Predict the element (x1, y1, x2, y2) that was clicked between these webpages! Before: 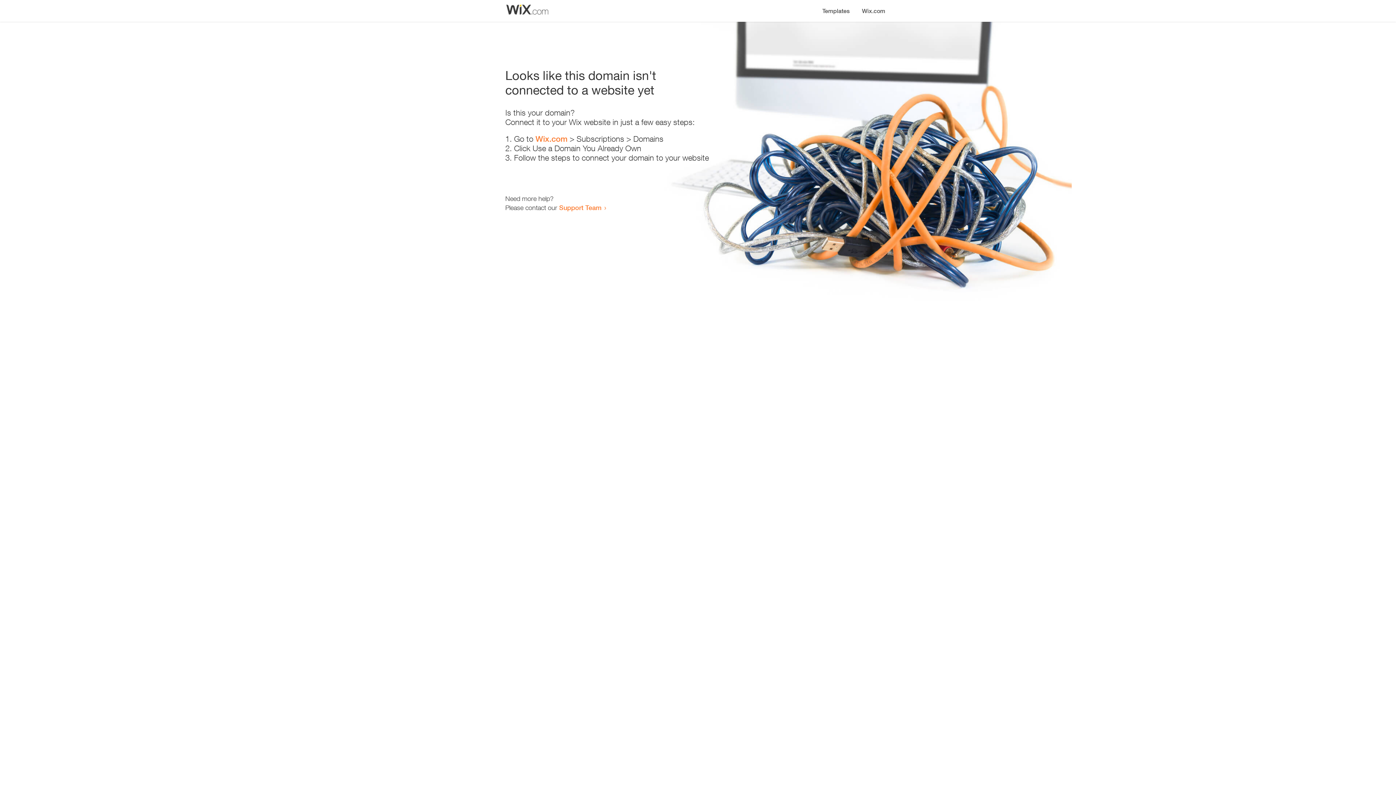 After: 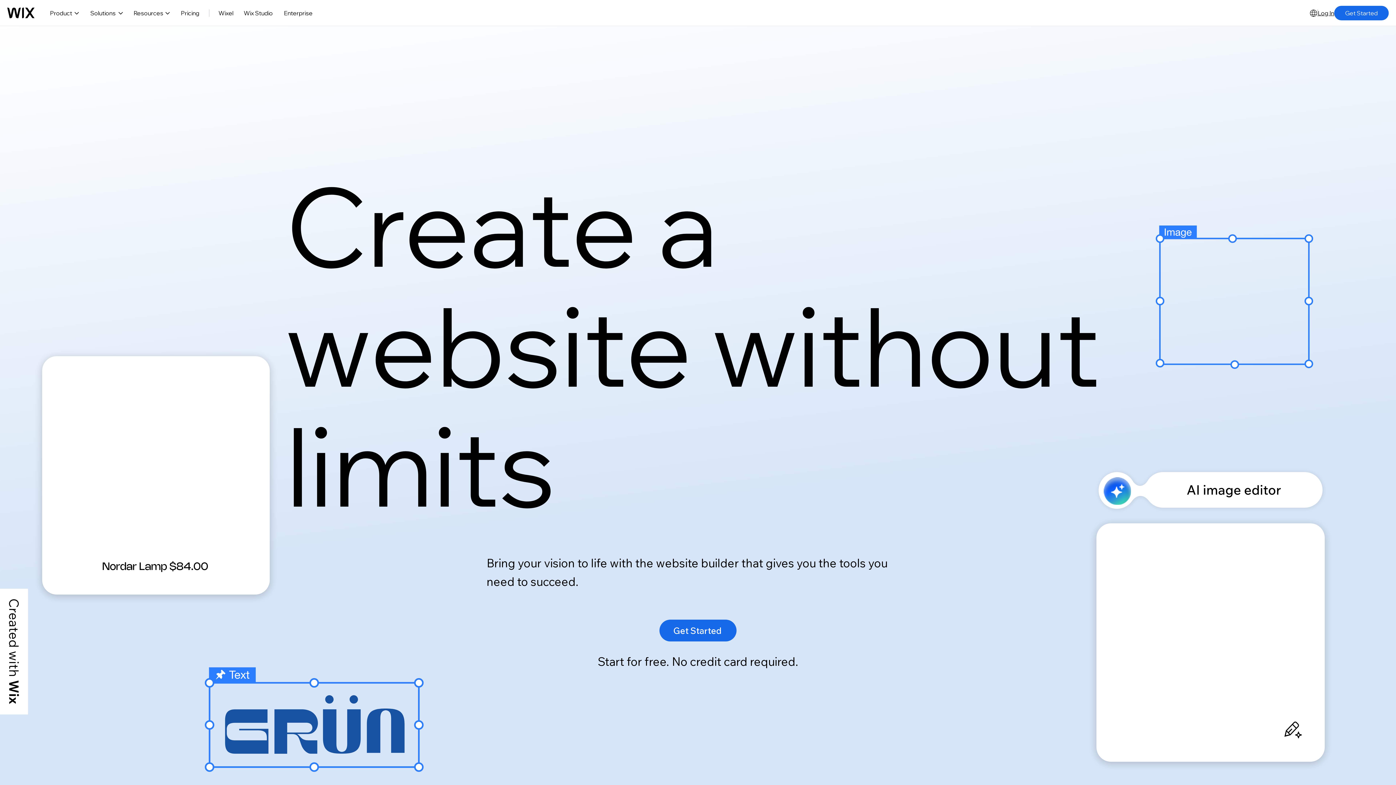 Action: bbox: (856, 0, 890, 14) label: Wix.com